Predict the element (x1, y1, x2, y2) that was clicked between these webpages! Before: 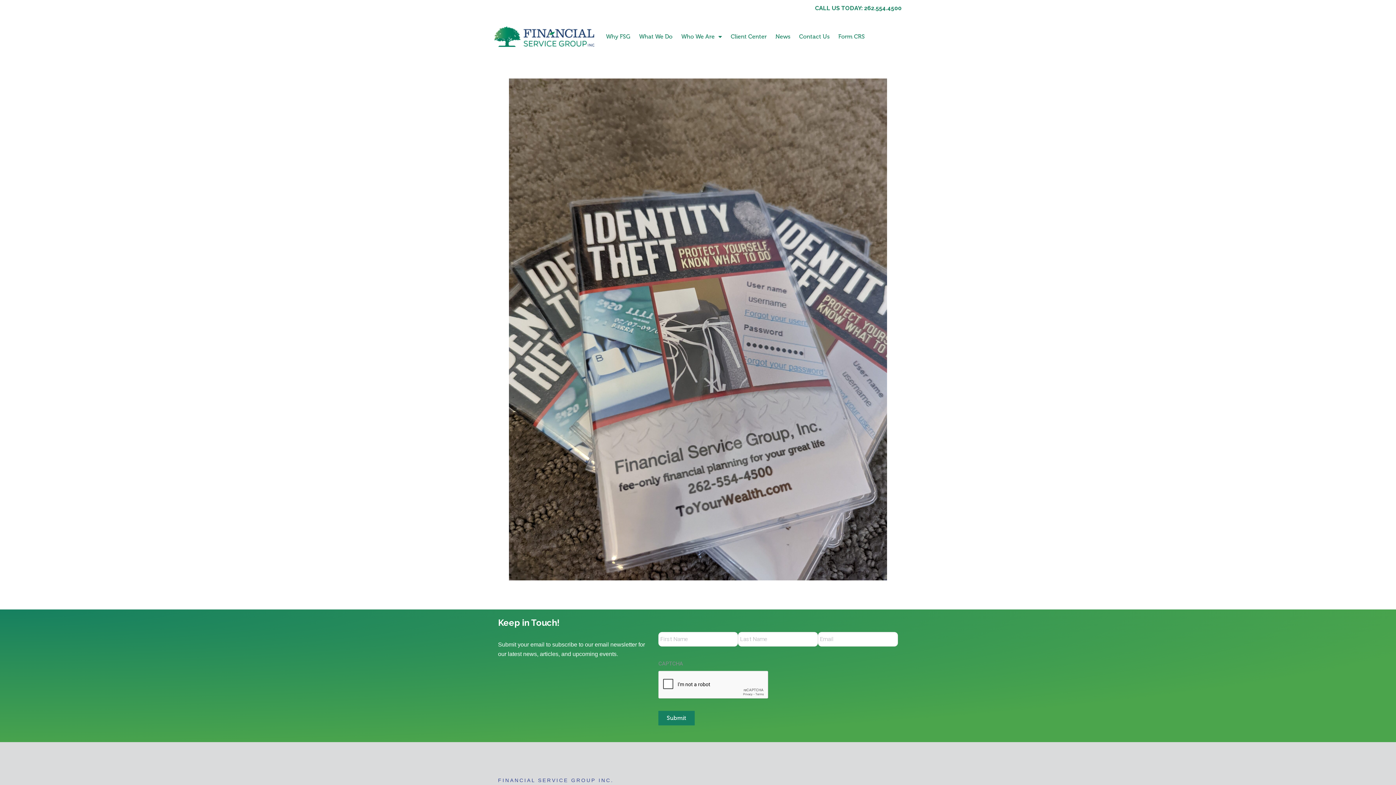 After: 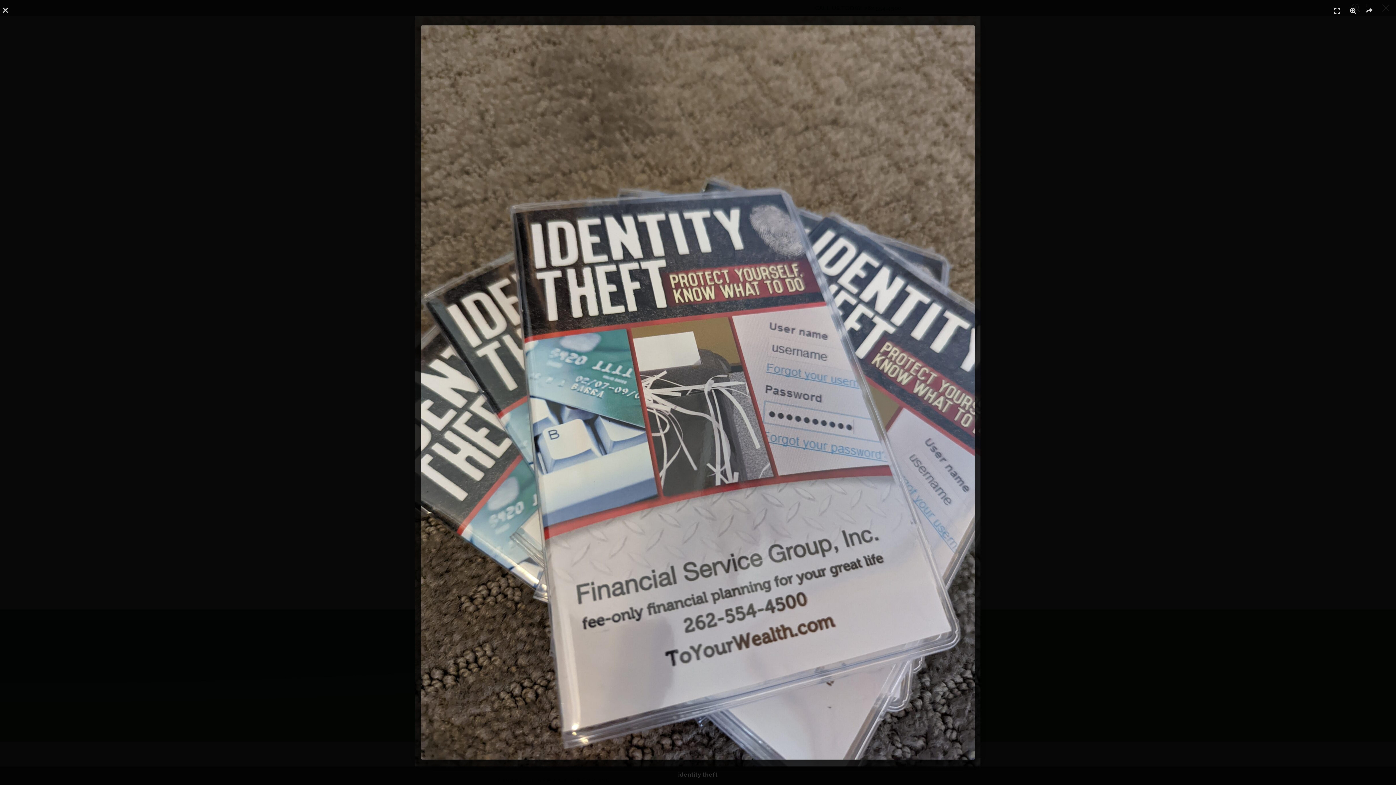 Action: bbox: (509, 78, 887, 580)